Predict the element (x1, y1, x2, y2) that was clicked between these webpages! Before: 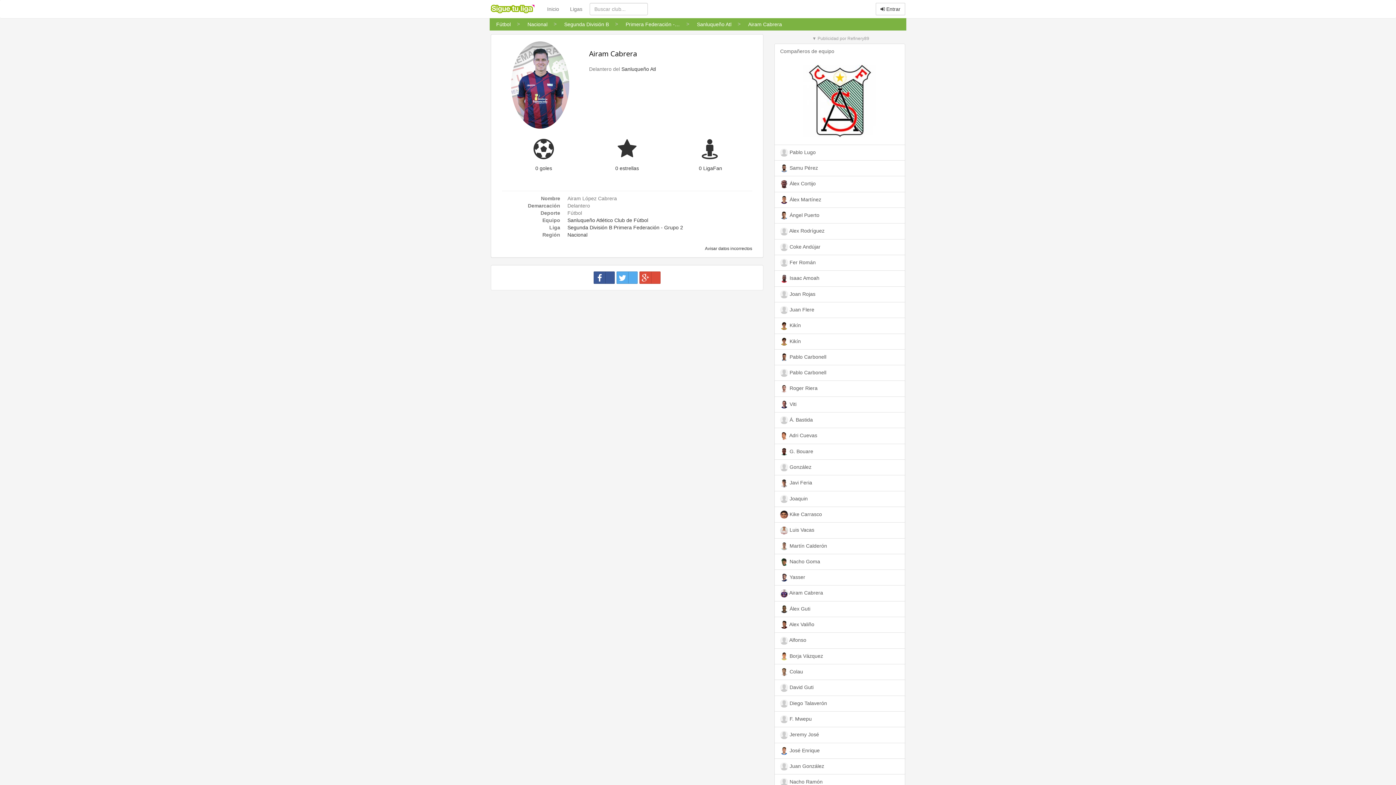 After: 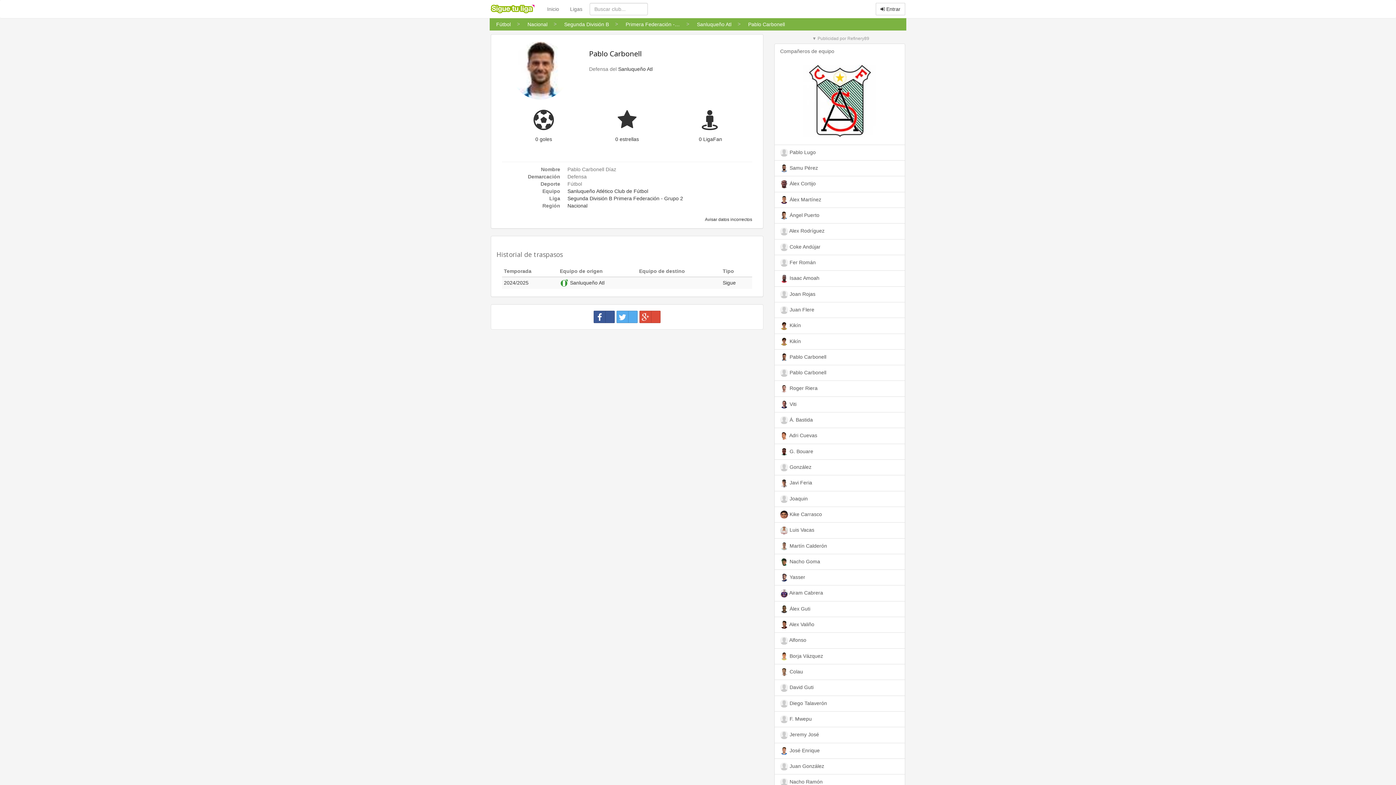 Action: bbox: (774, 349, 905, 365) label:  Pablo Carbonell